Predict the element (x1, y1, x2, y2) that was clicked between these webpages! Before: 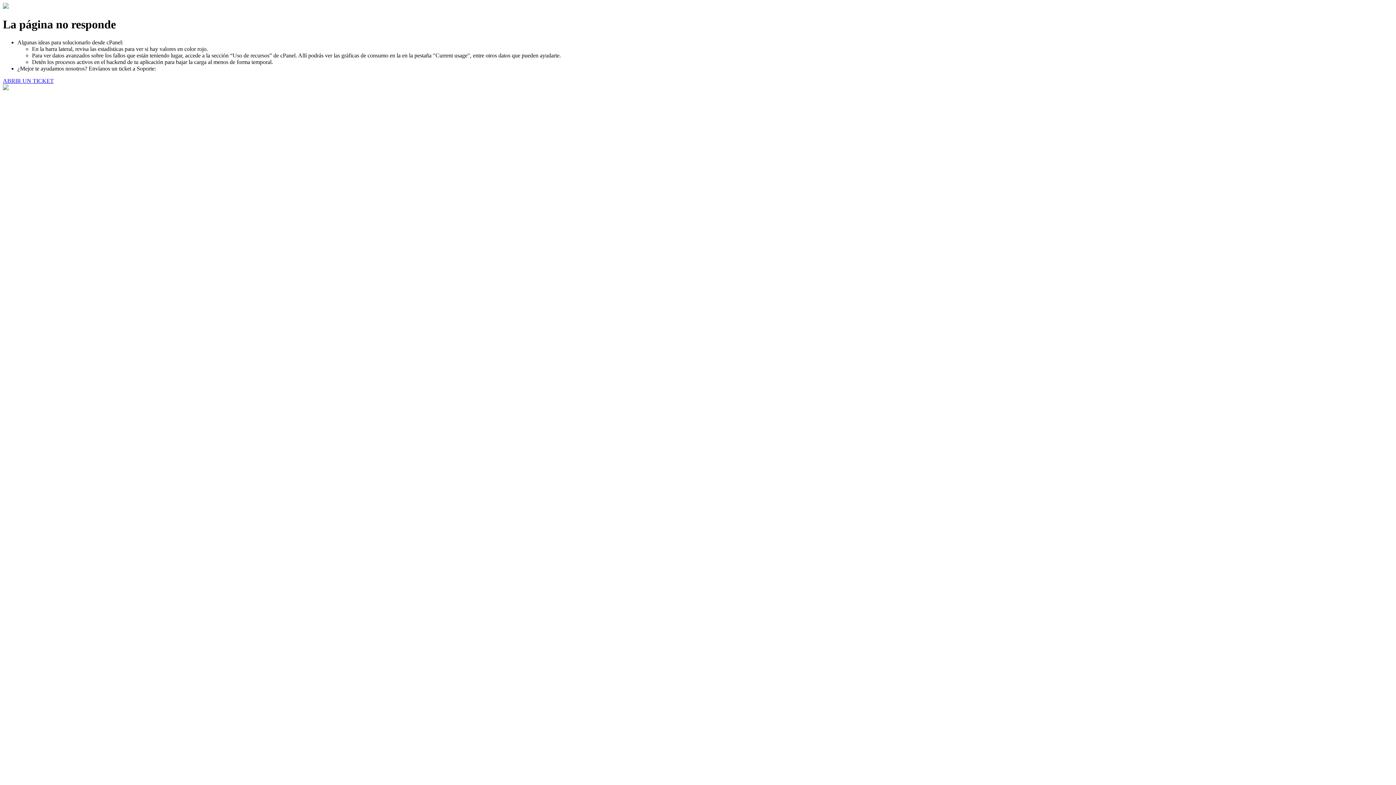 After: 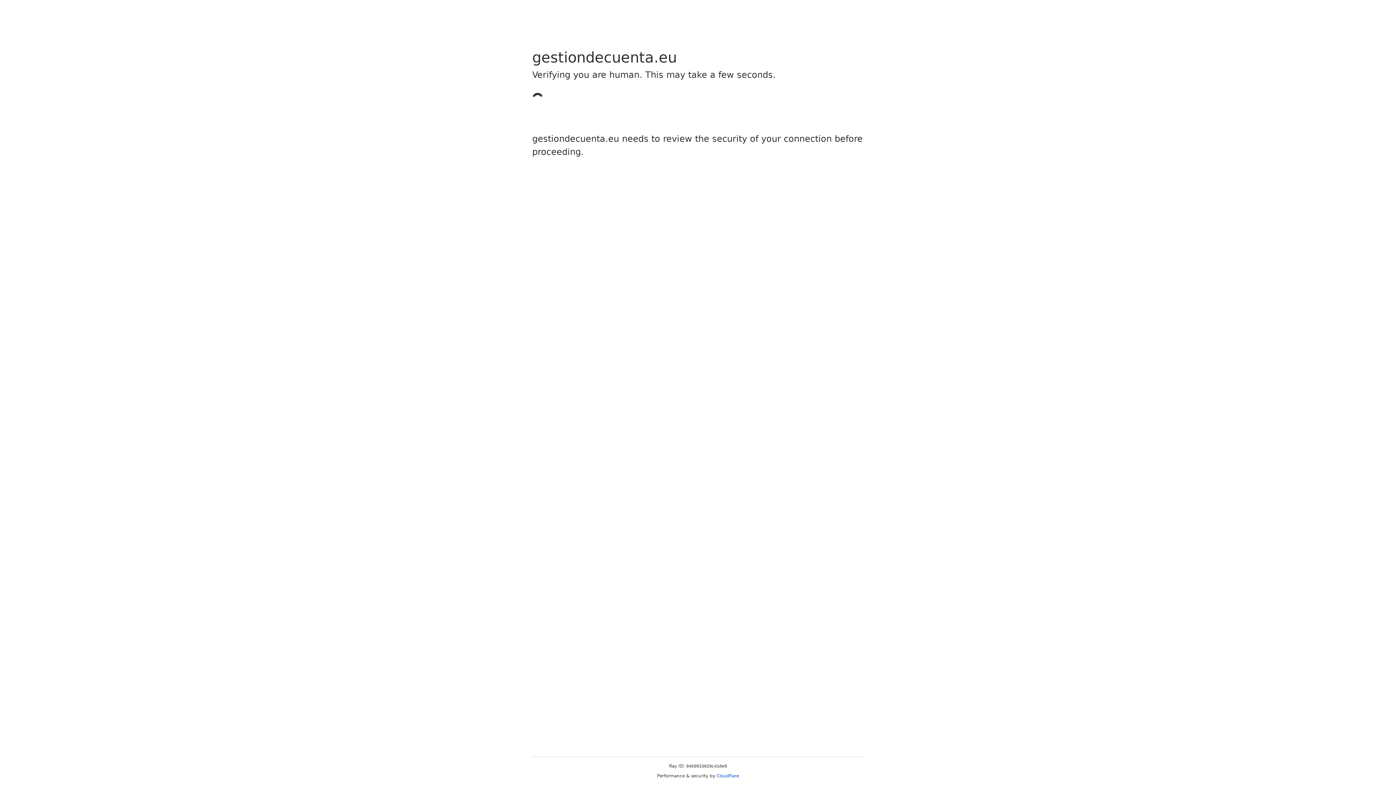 Action: bbox: (2, 77, 53, 83) label: ABRIR UN TICKET